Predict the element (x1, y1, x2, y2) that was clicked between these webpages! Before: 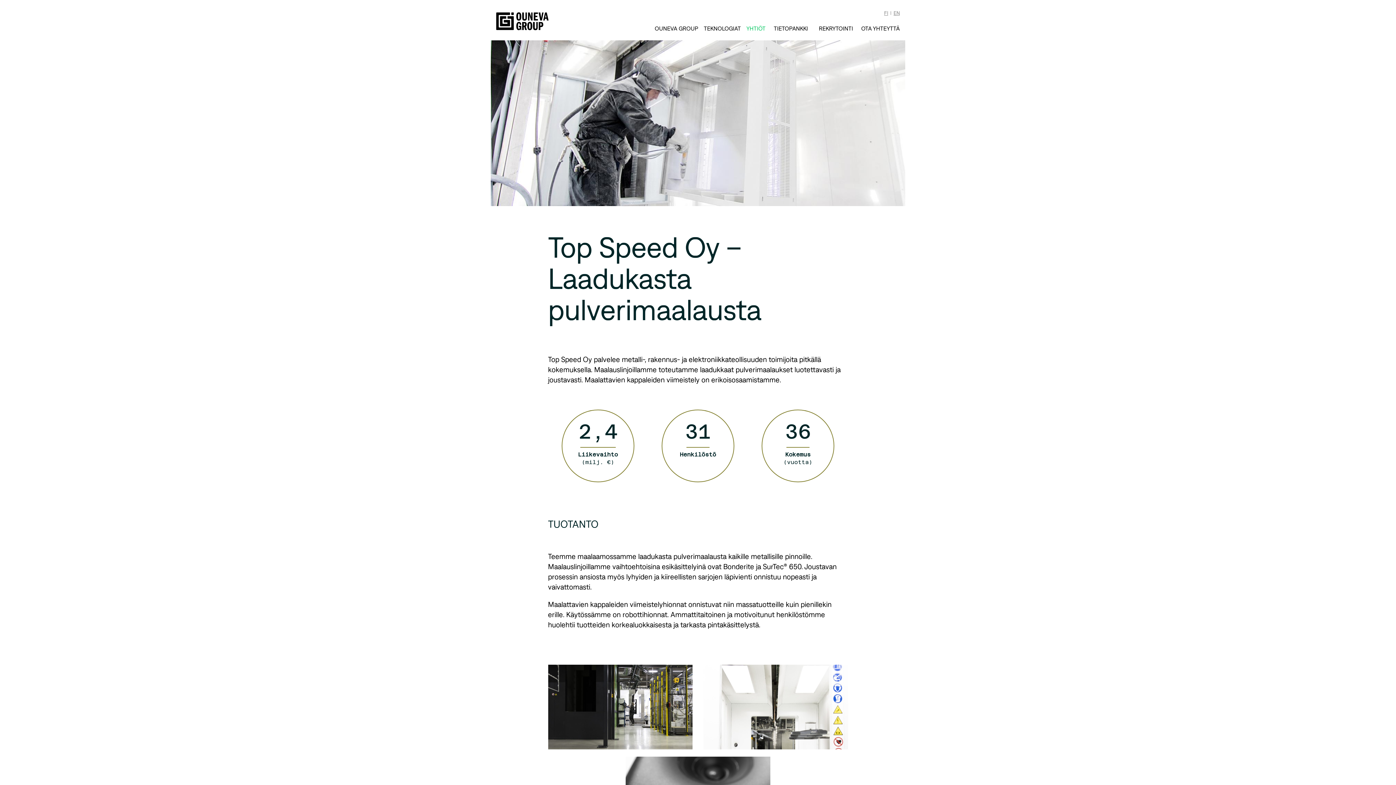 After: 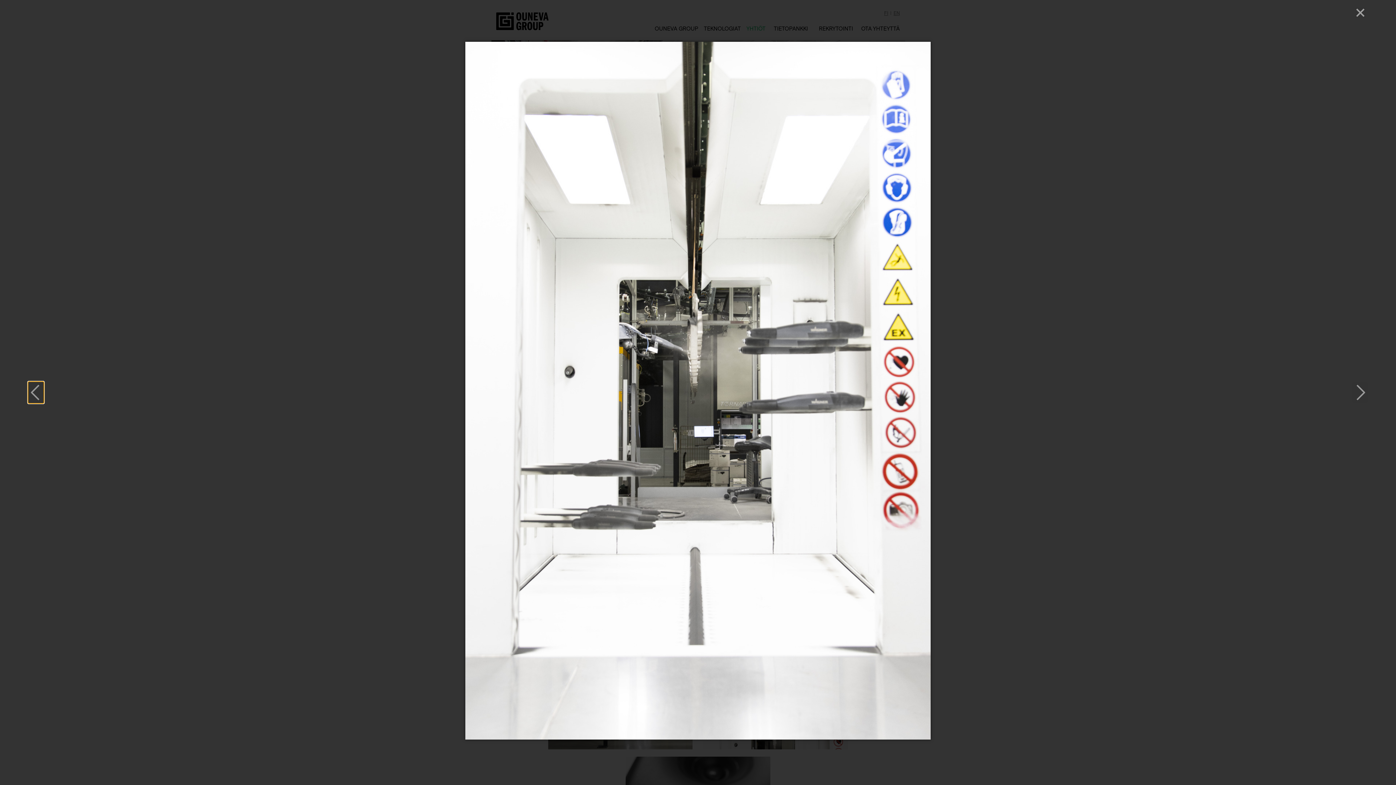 Action: bbox: (698, 664, 853, 749)